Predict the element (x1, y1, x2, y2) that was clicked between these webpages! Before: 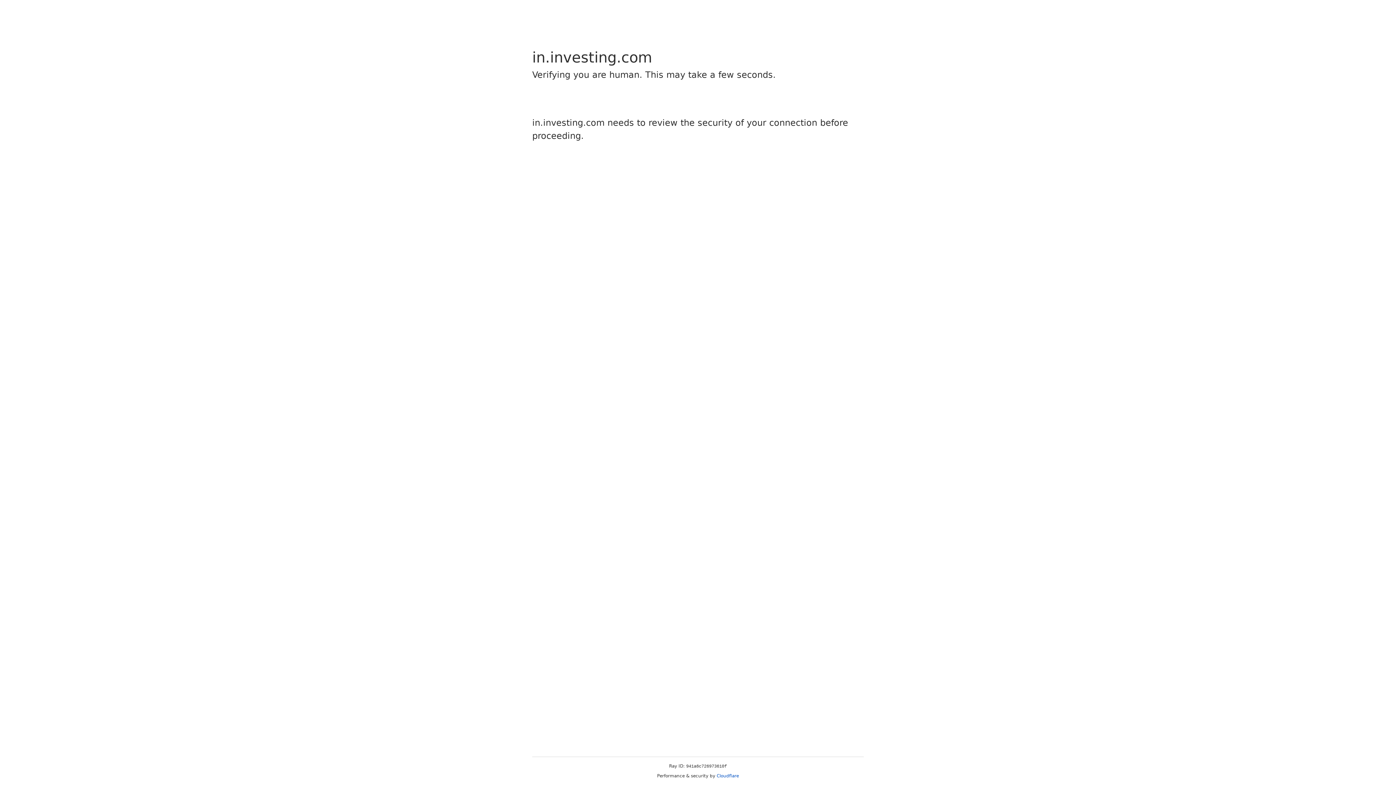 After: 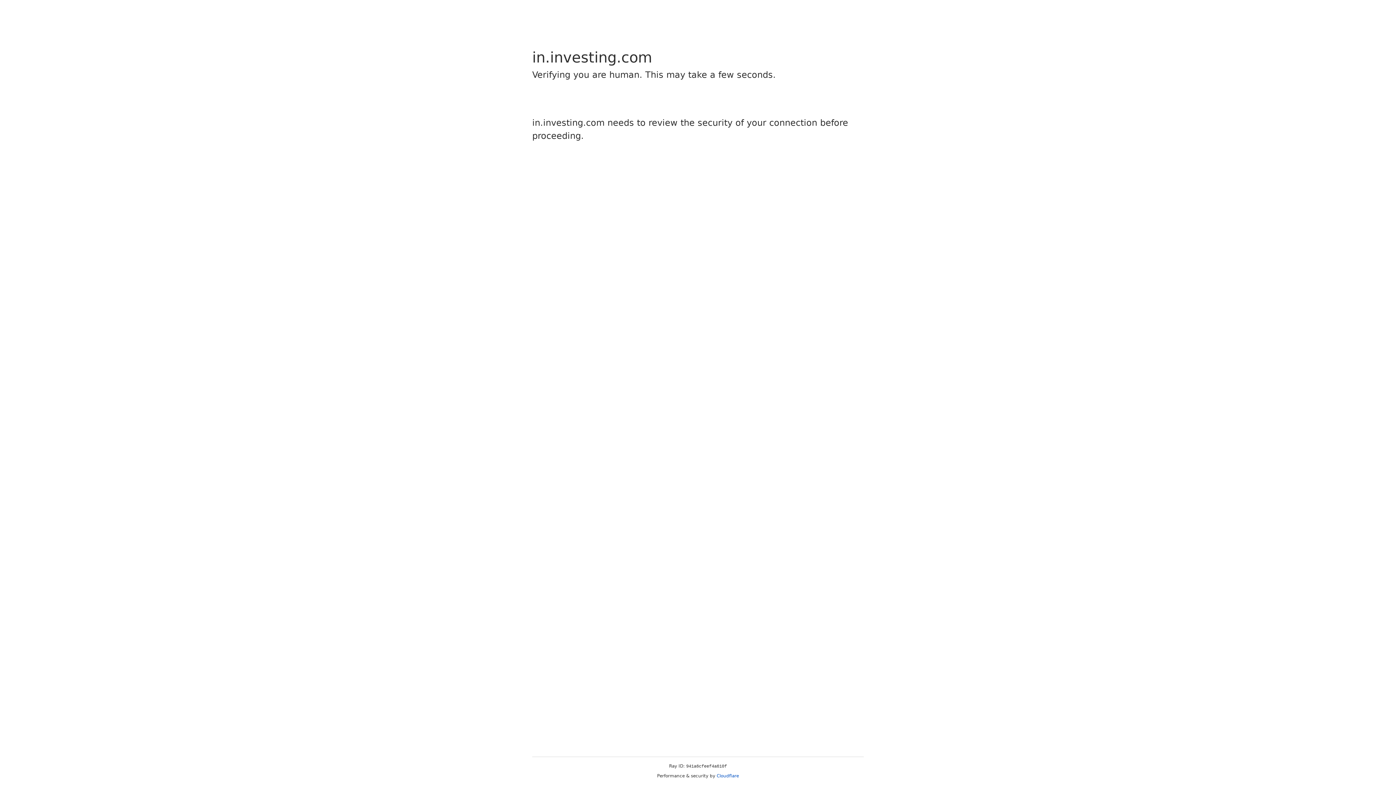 Action: label: Cloudflare bbox: (716, 773, 739, 778)